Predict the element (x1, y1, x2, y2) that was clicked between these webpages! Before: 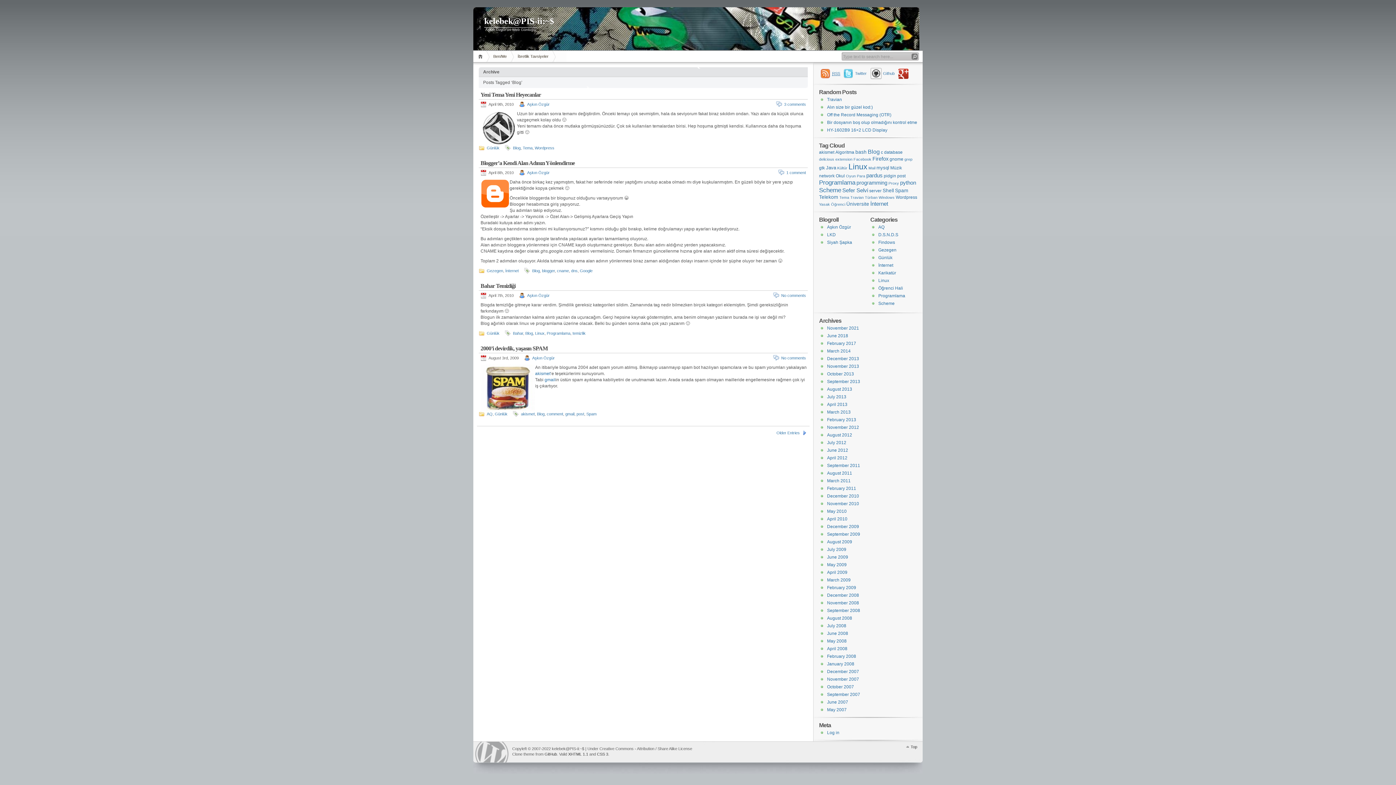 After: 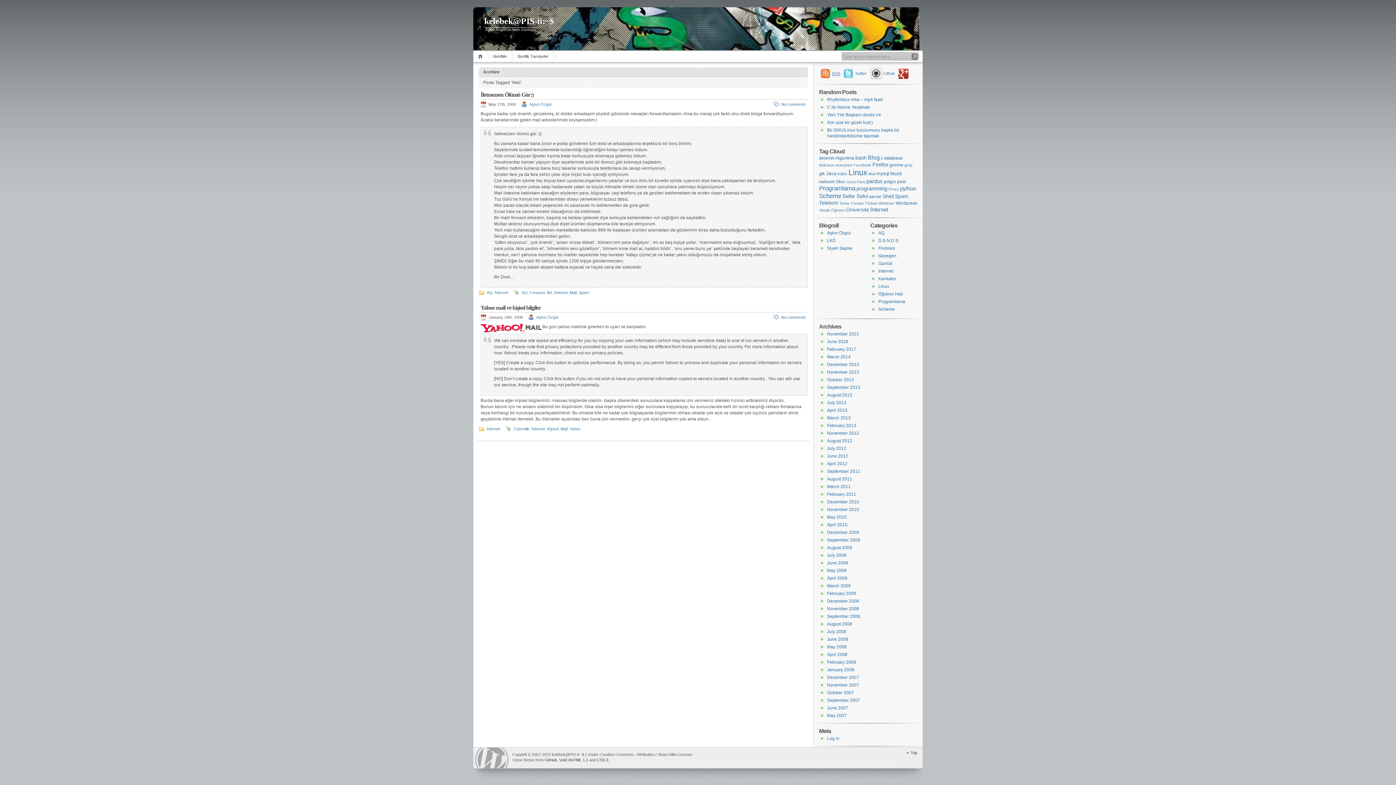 Action: bbox: (868, 165, 875, 170) label: Mail (2 items)